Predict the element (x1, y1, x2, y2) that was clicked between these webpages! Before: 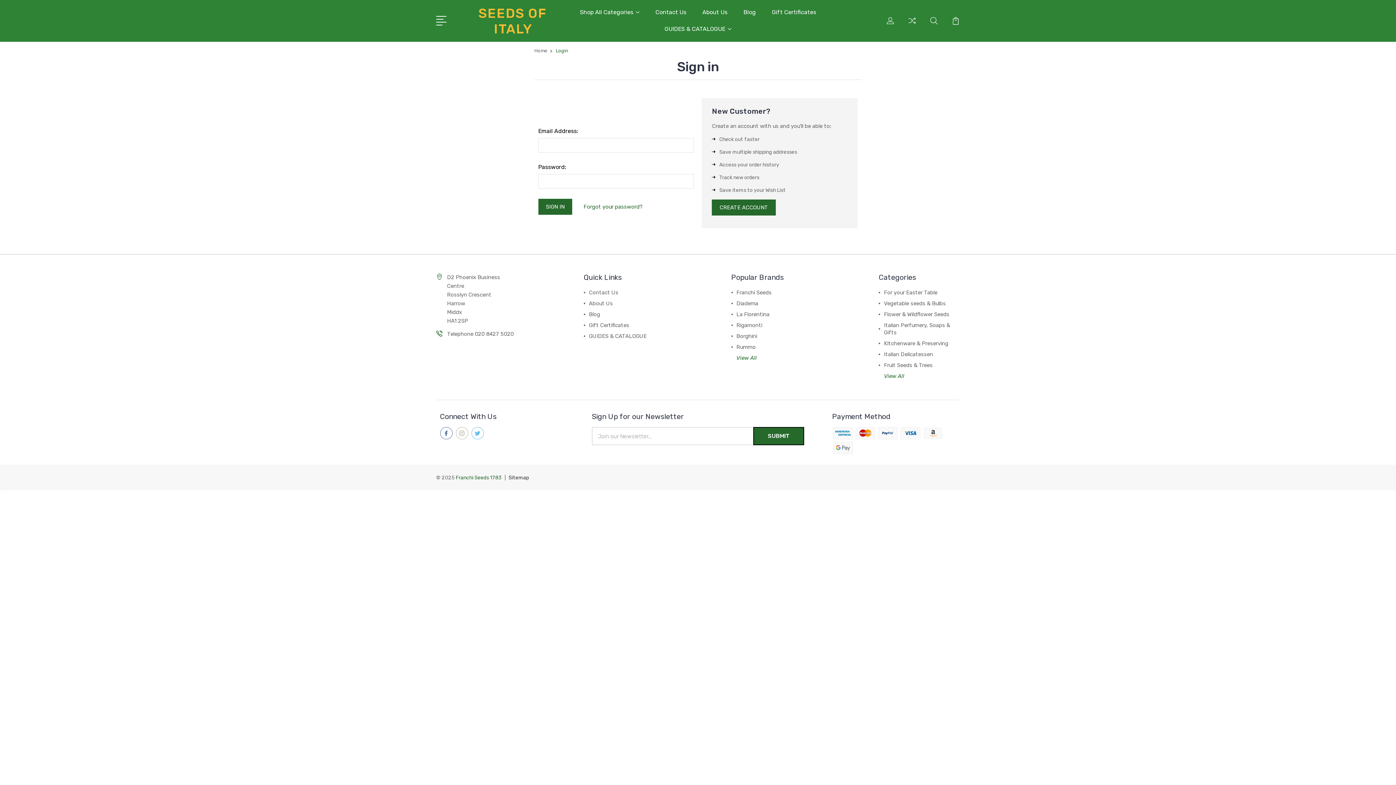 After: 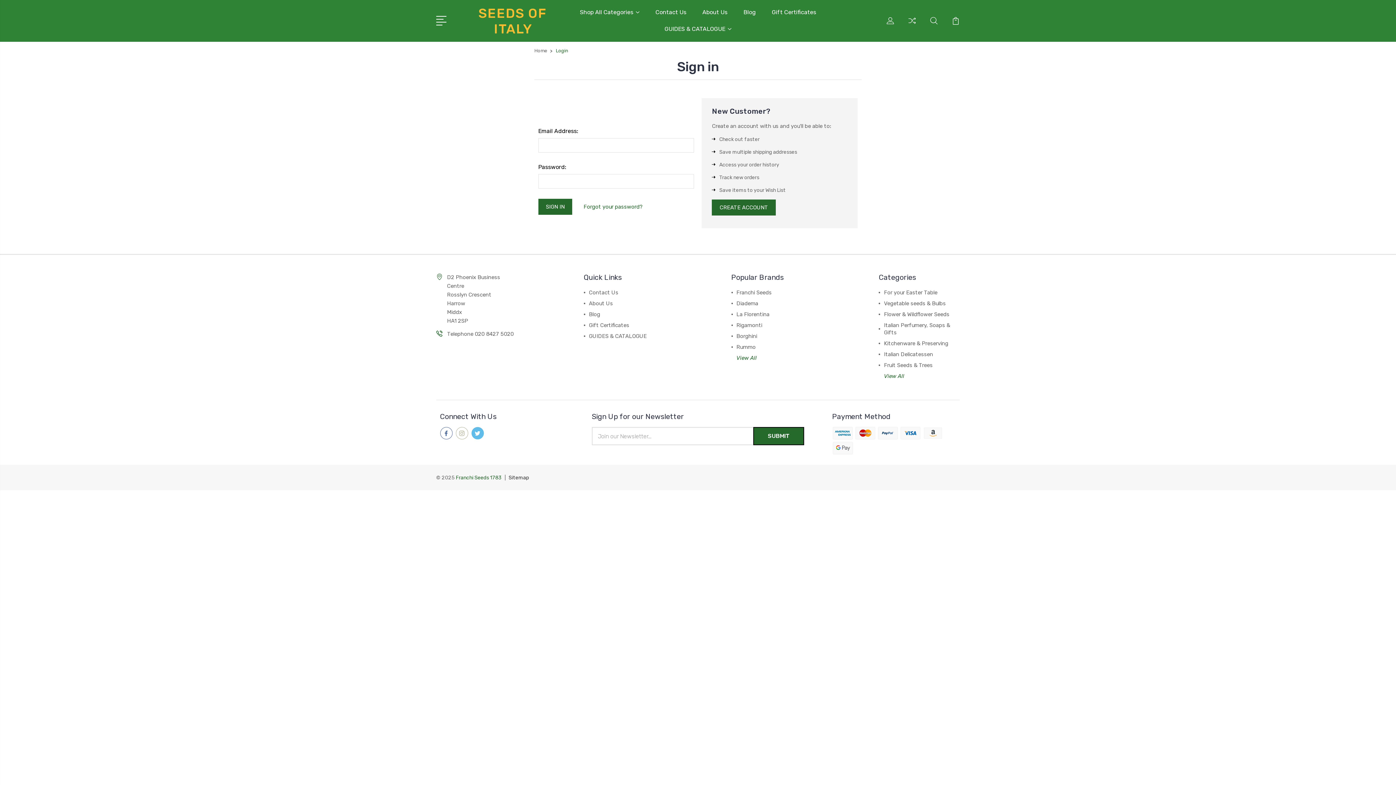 Action: bbox: (471, 427, 483, 439)